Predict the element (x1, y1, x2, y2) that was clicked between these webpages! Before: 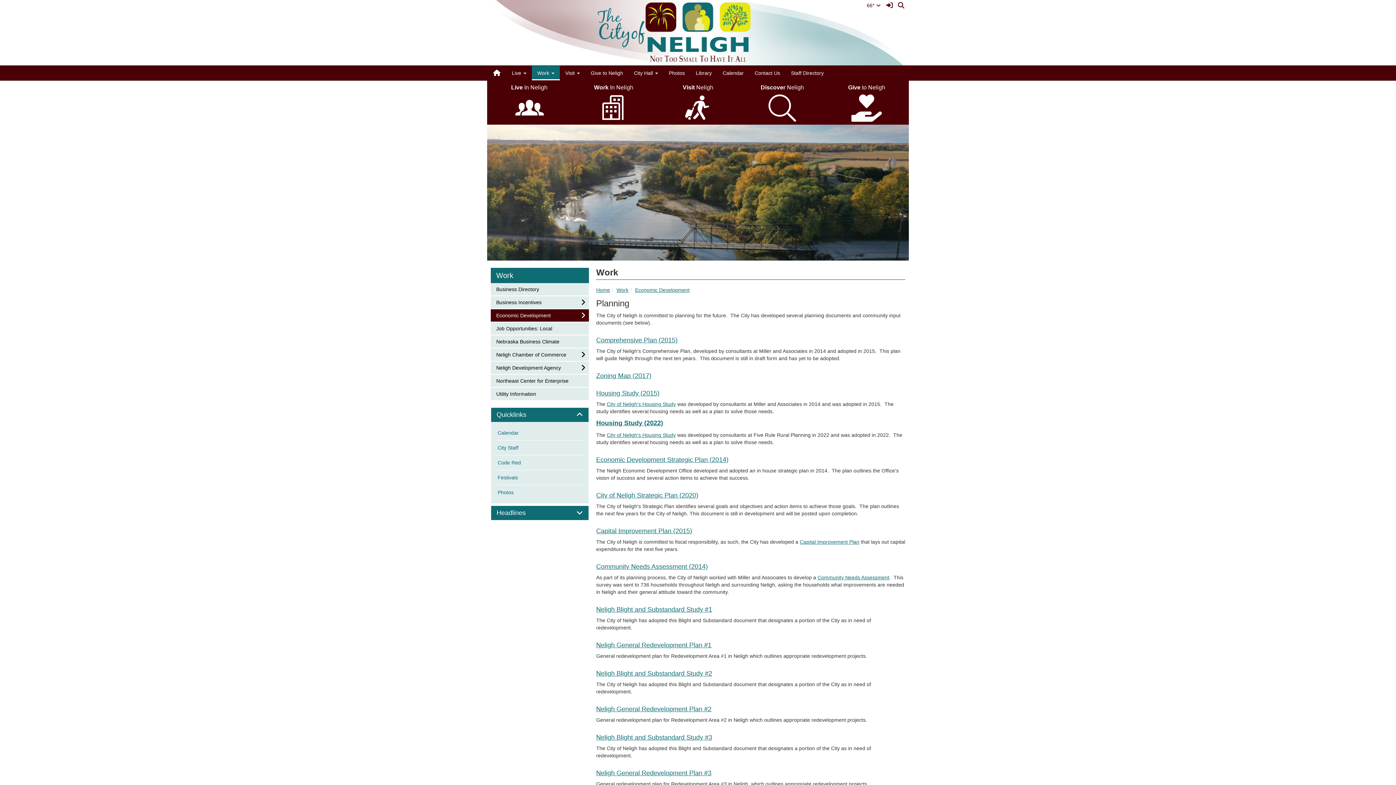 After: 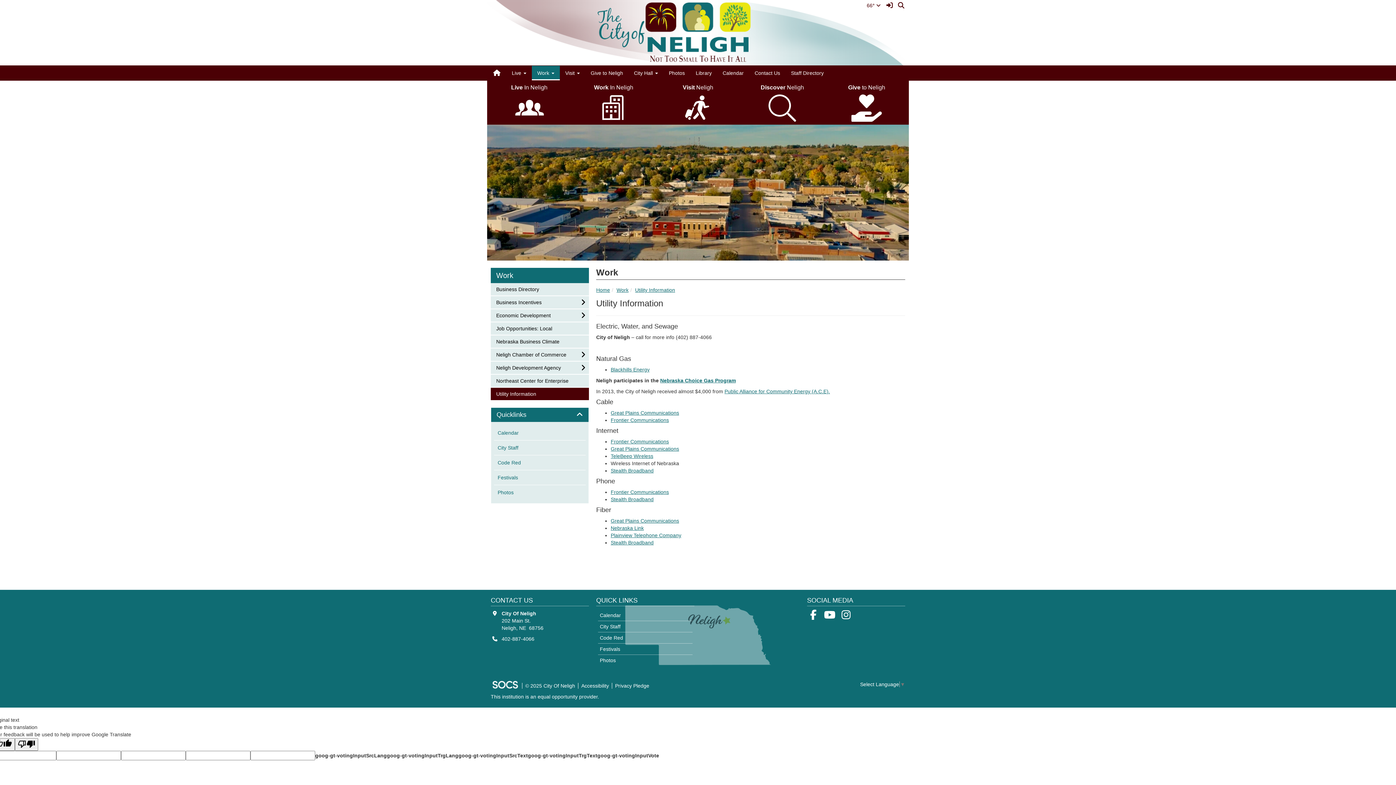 Action: bbox: (490, 387, 589, 400) label: subnav -
Utility Information